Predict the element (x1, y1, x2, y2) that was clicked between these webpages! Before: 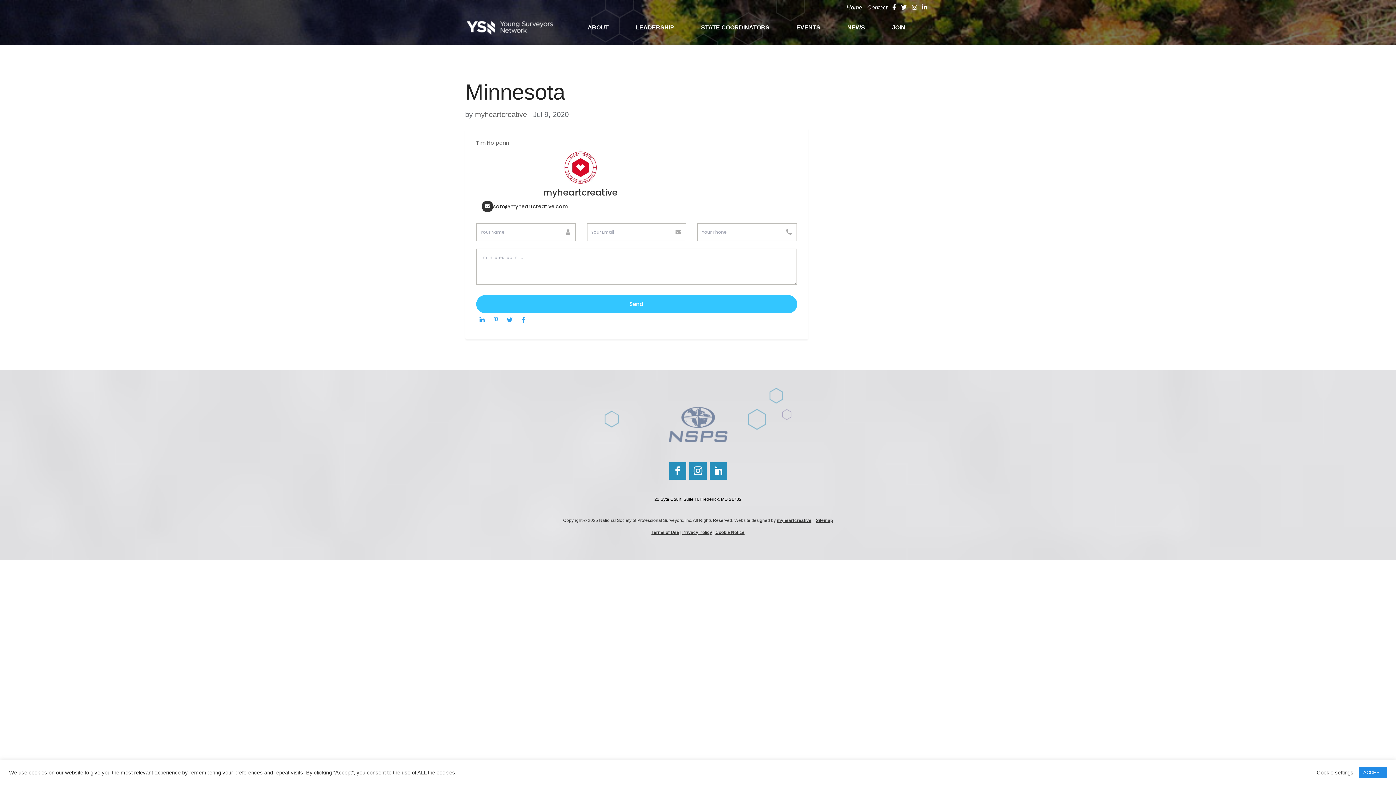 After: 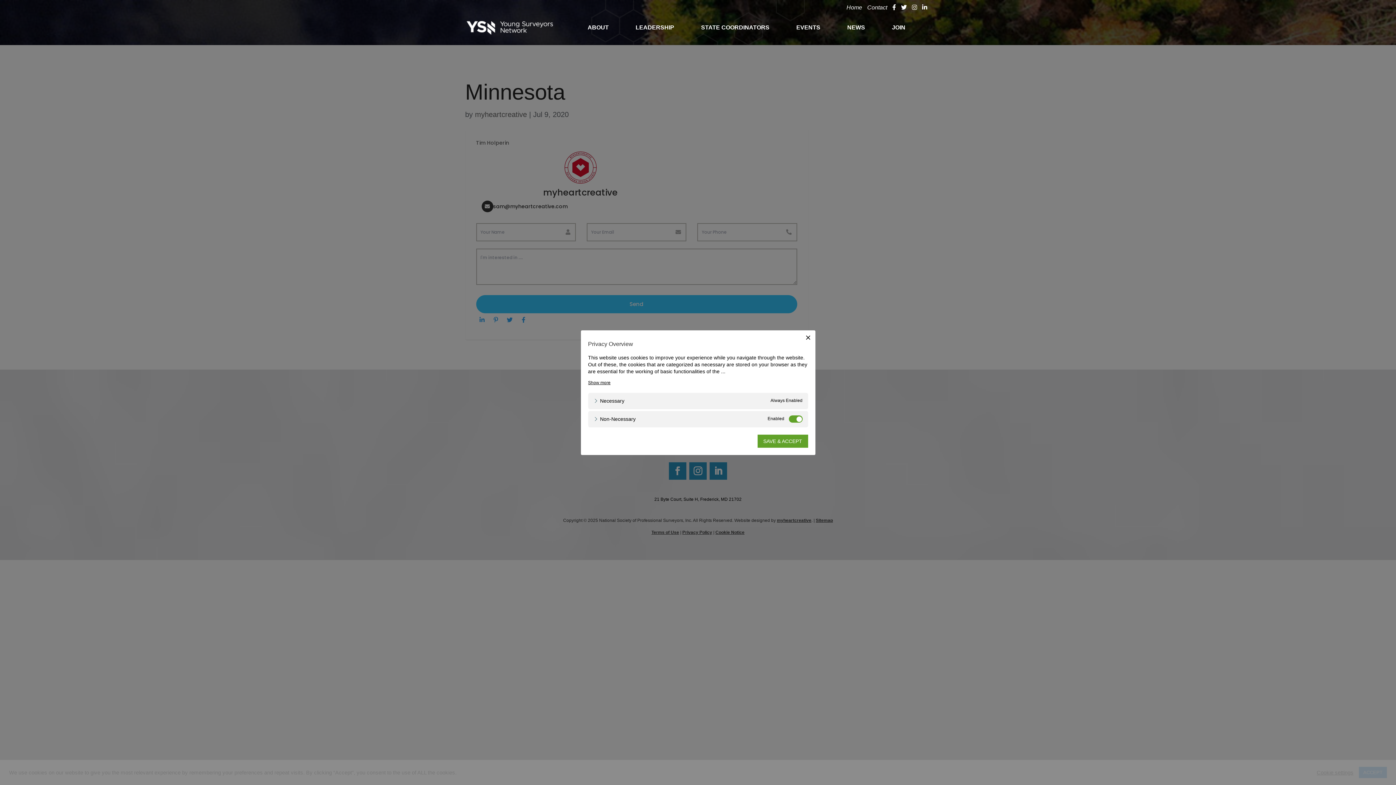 Action: bbox: (1317, 769, 1353, 776) label: Cookie settings